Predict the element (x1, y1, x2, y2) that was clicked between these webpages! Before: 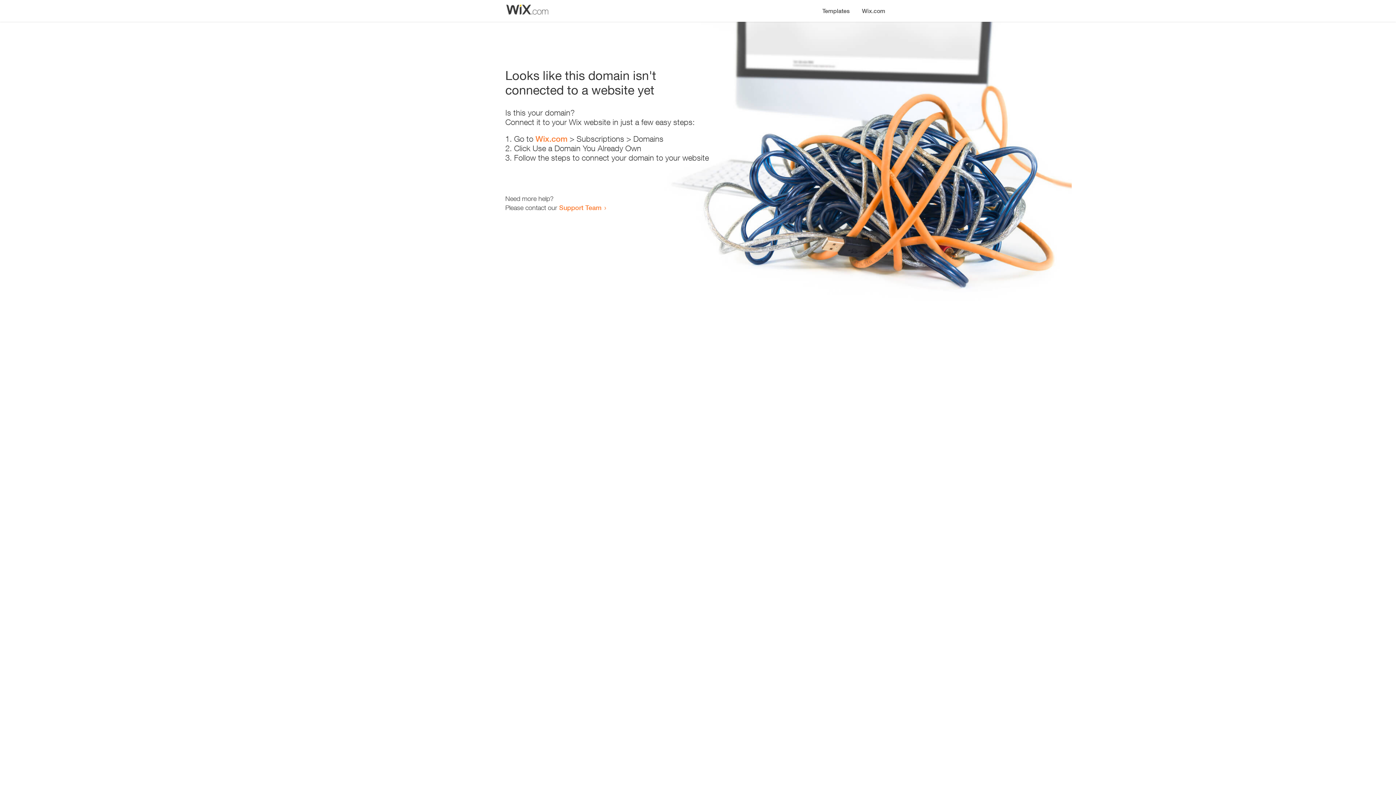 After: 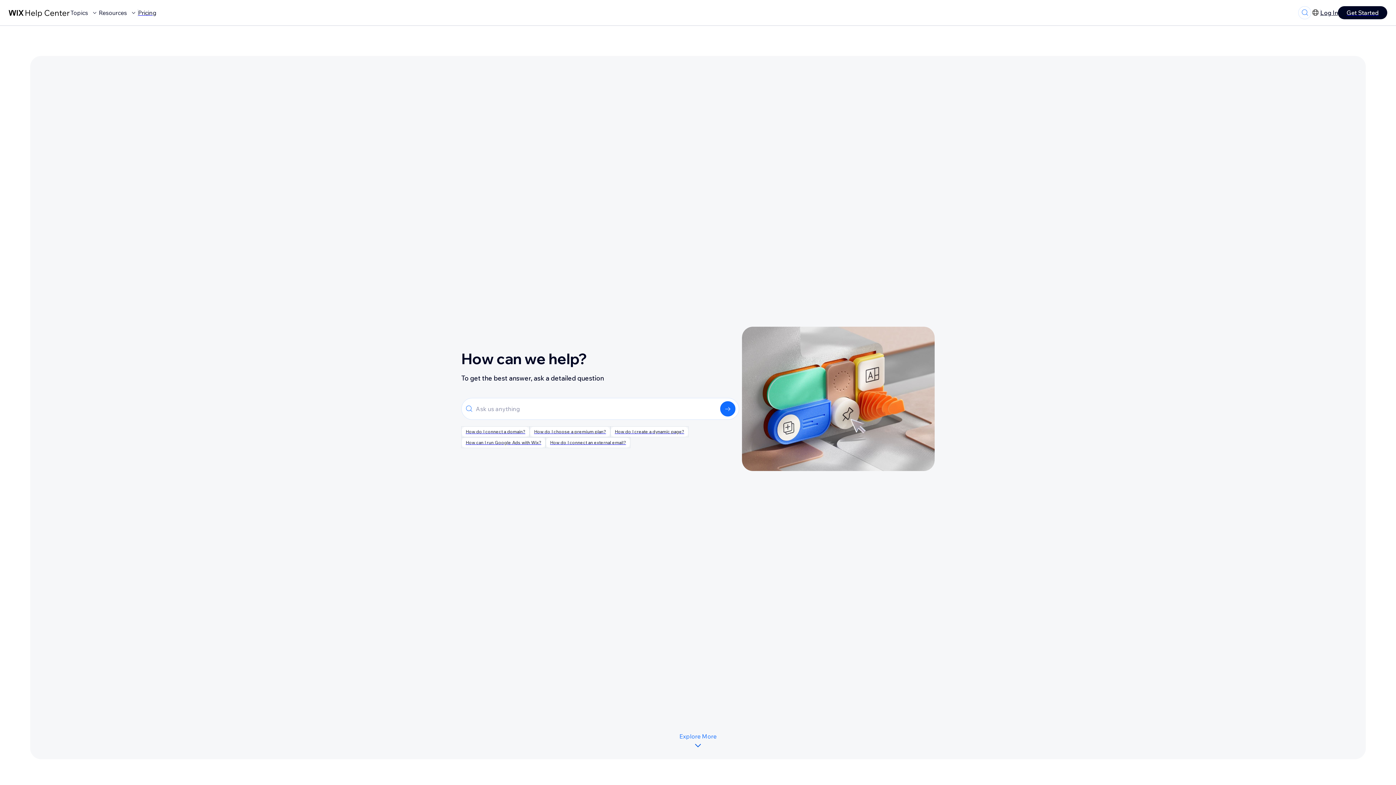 Action: label: Support Team bbox: (559, 203, 601, 211)